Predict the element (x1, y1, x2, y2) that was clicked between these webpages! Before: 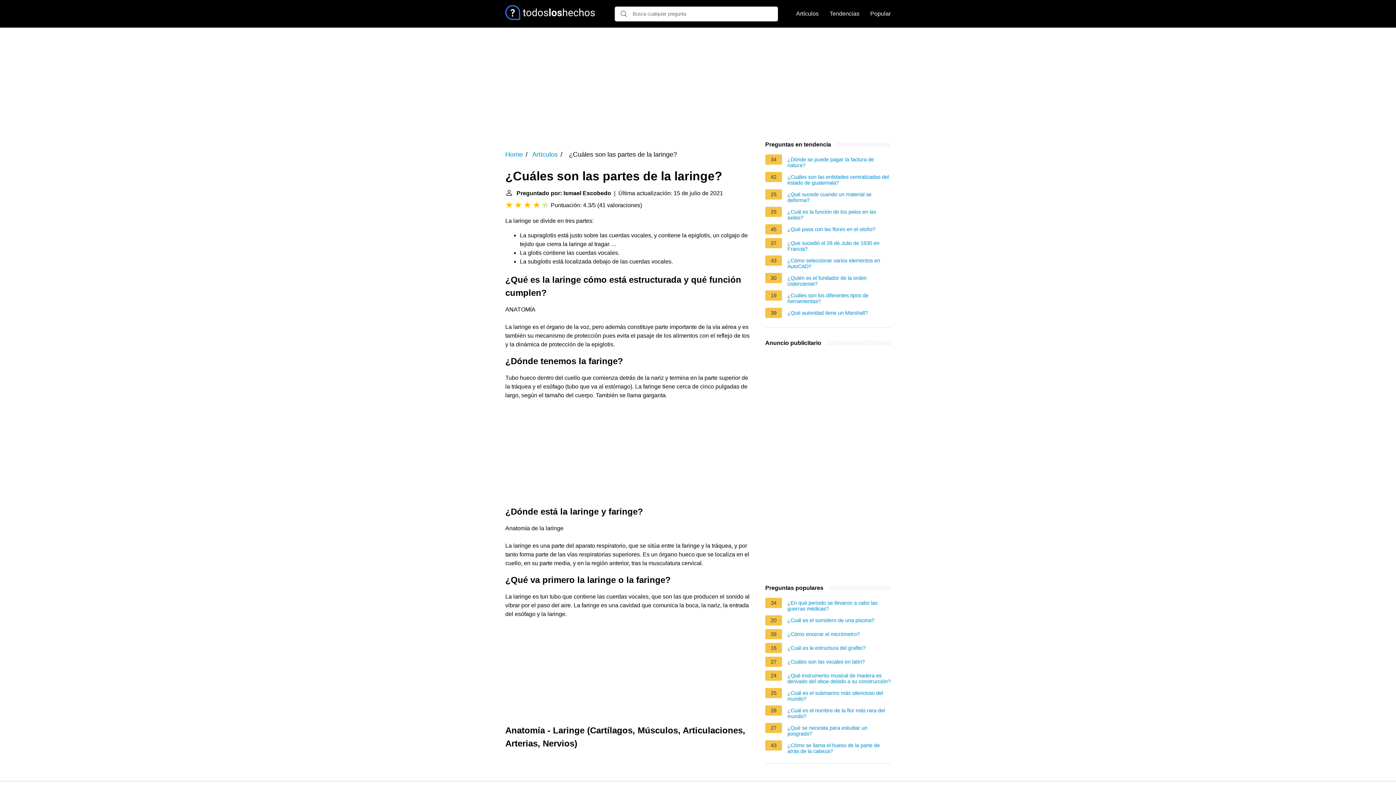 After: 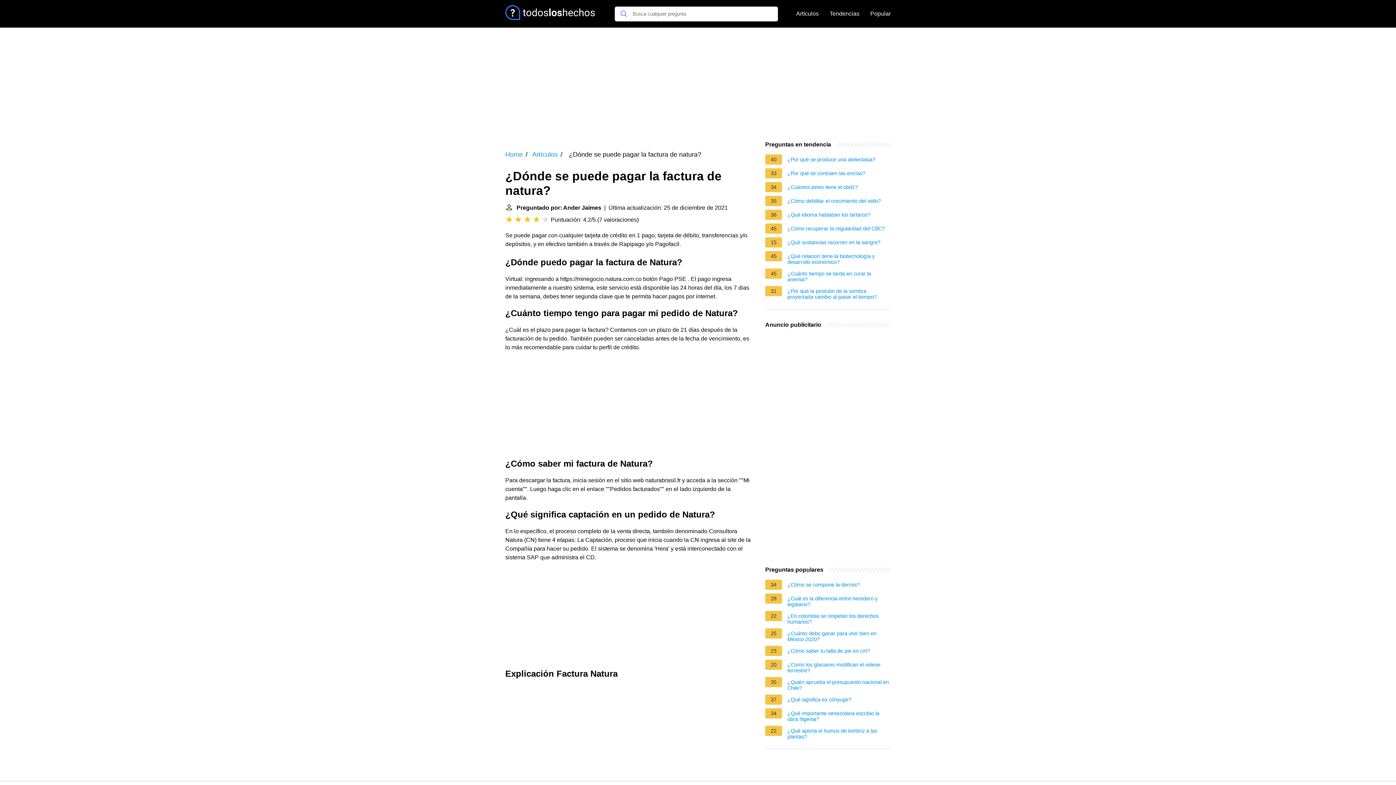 Action: bbox: (787, 156, 890, 168) label: ¿Dónde se puede pagar la factura de natura?